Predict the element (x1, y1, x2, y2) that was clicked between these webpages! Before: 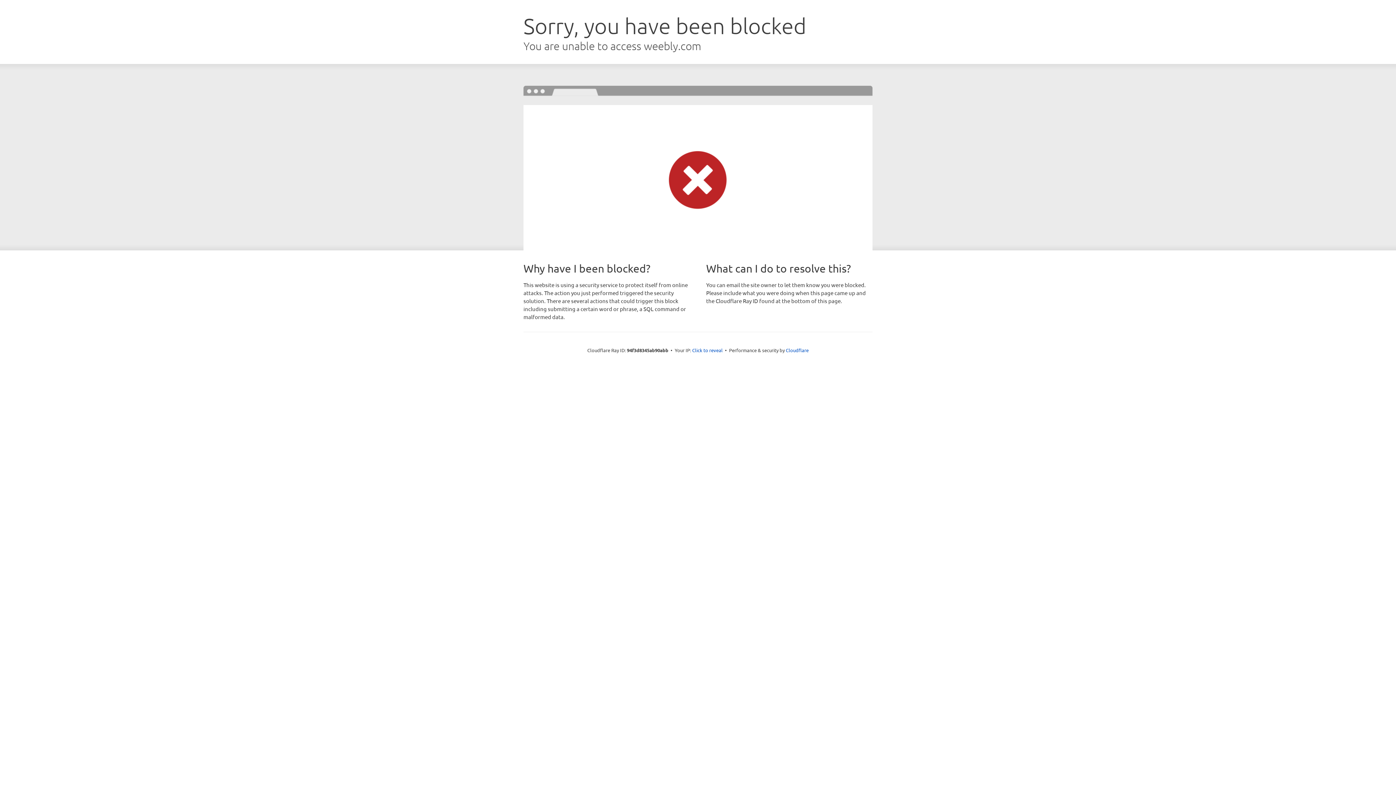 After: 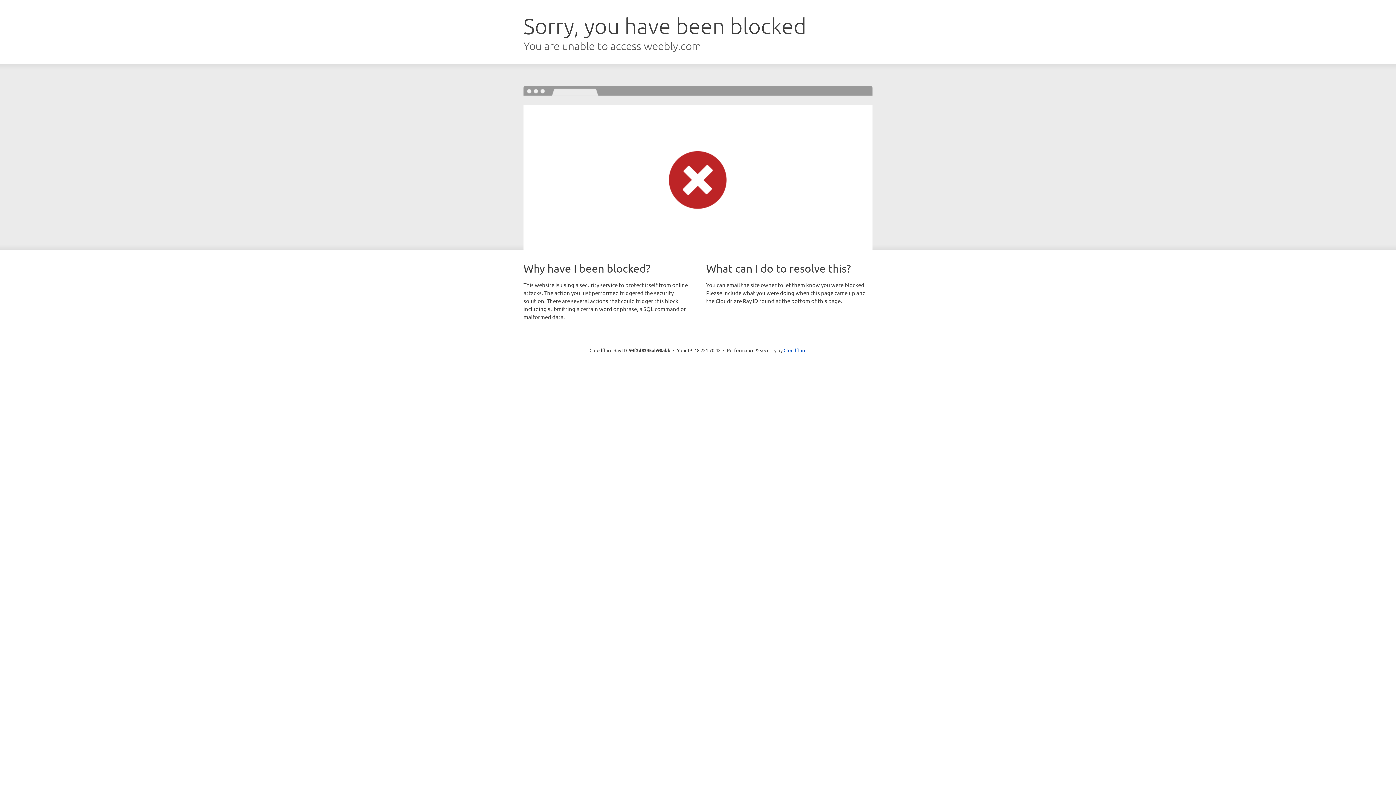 Action: bbox: (692, 346, 722, 353) label: Click to reveal